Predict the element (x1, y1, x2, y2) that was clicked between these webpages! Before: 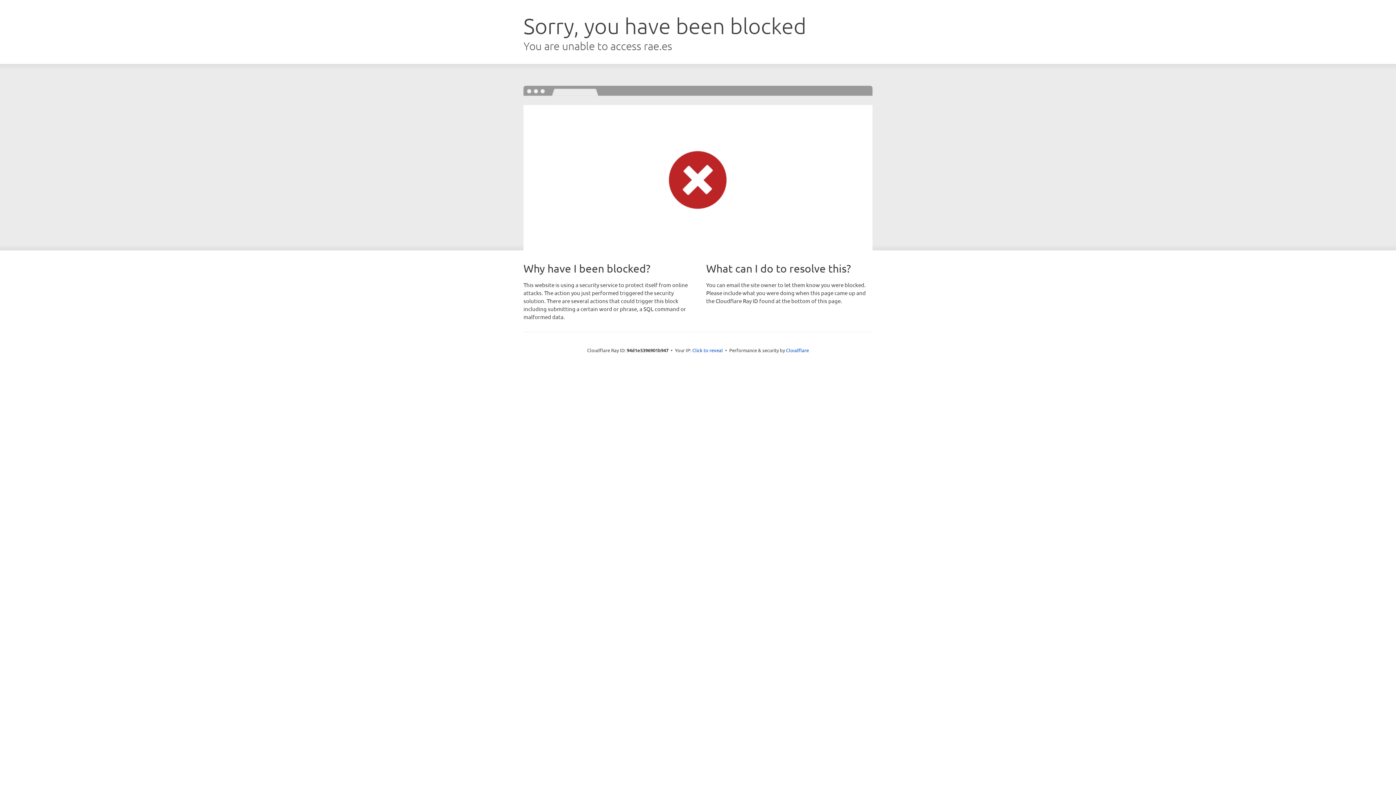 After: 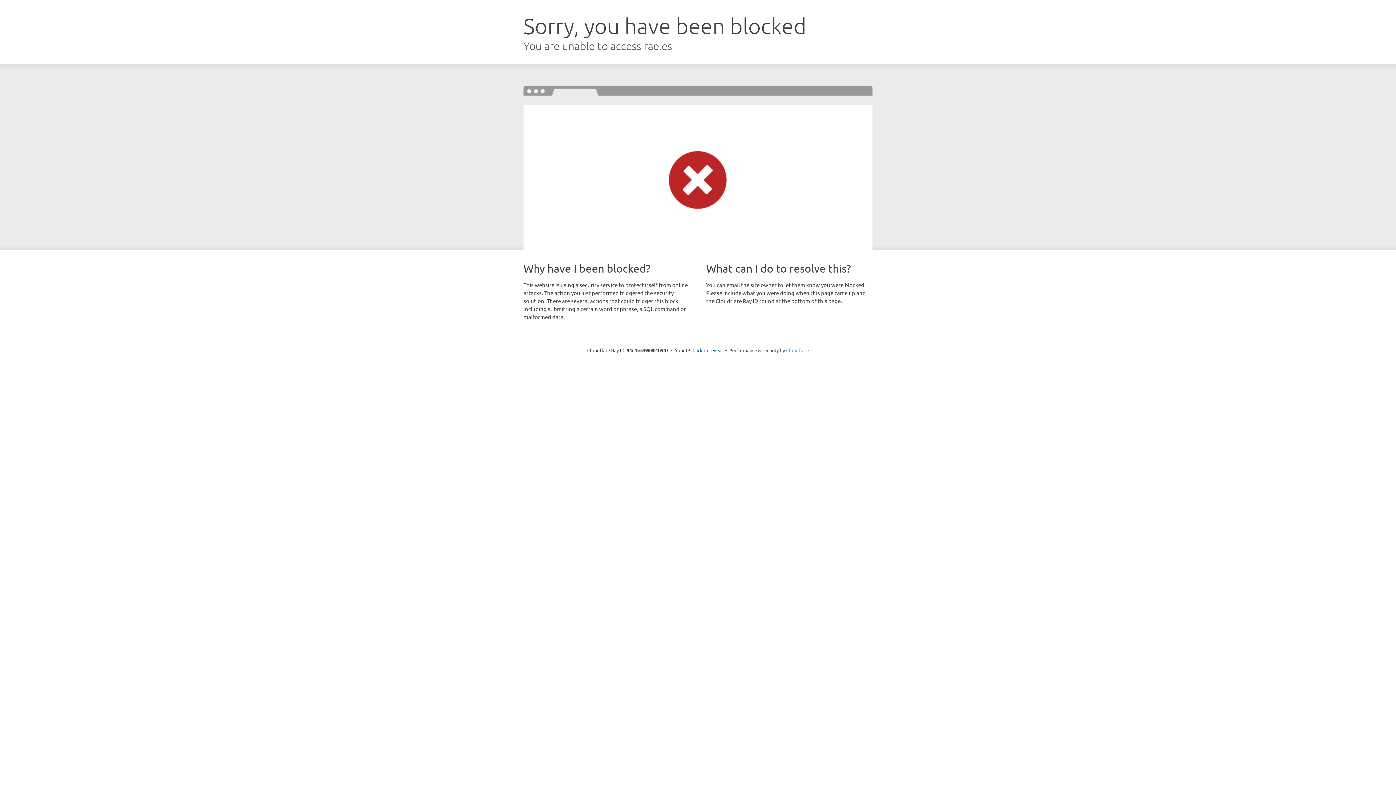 Action: label: Cloudflare bbox: (786, 347, 809, 353)